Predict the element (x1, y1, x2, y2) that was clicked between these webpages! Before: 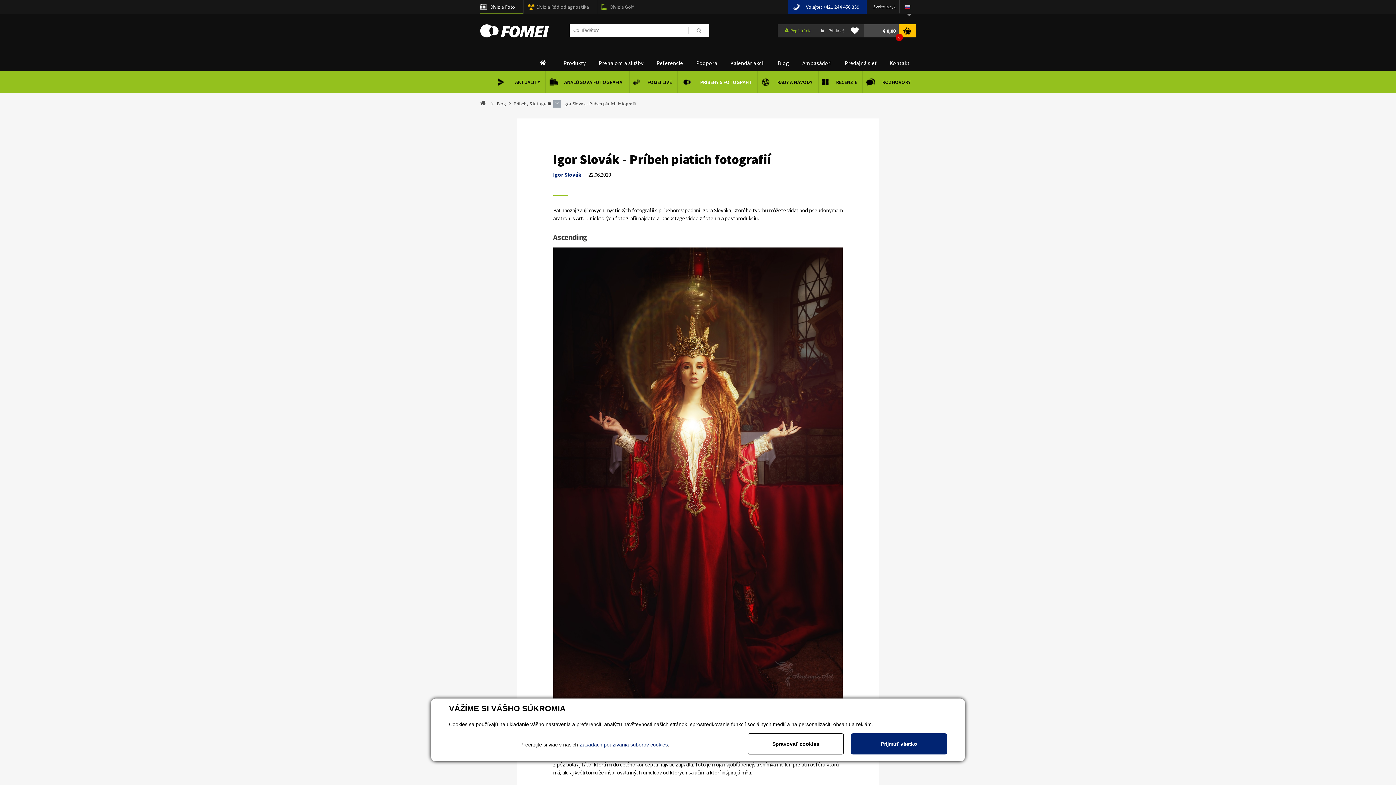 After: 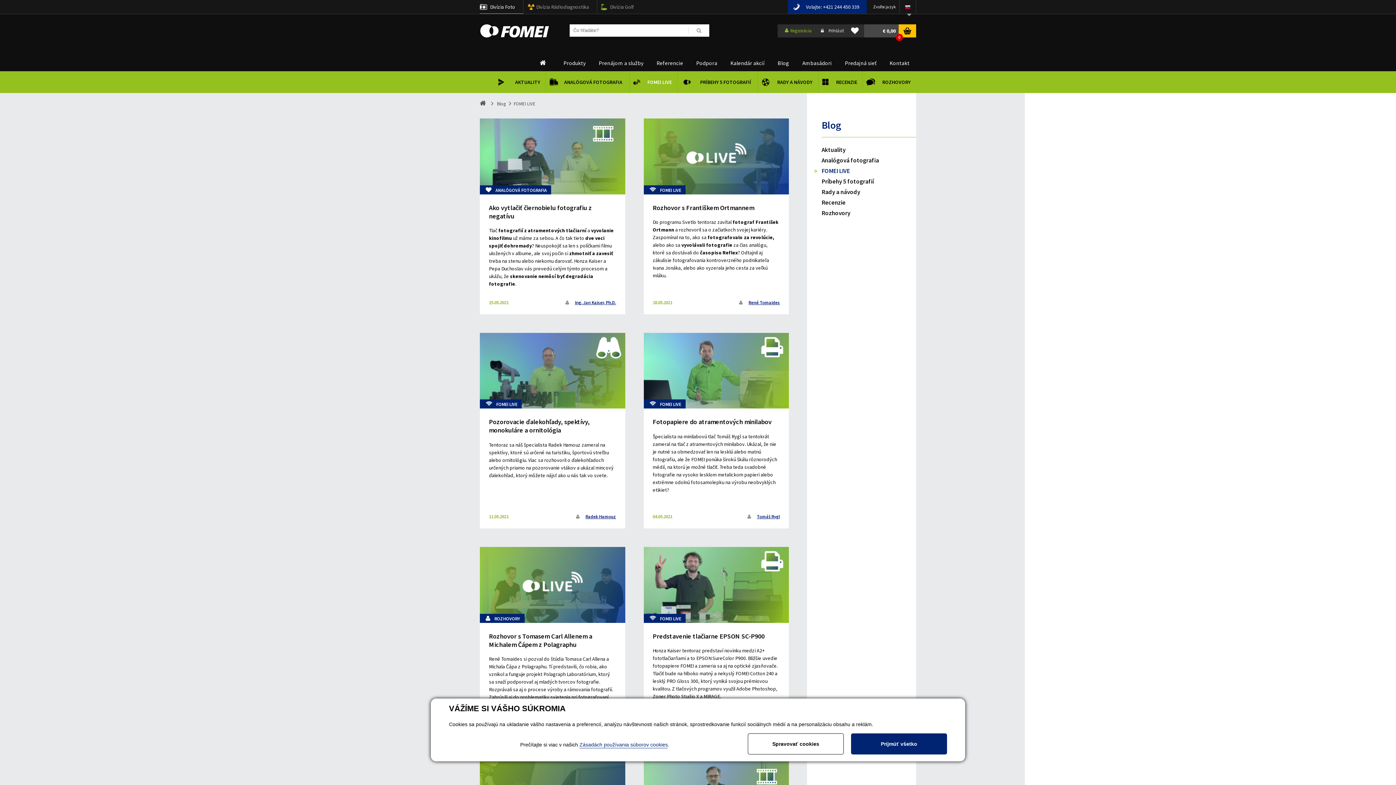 Action: label: 	FOMEI LIVE bbox: (629, 71, 690, 93)